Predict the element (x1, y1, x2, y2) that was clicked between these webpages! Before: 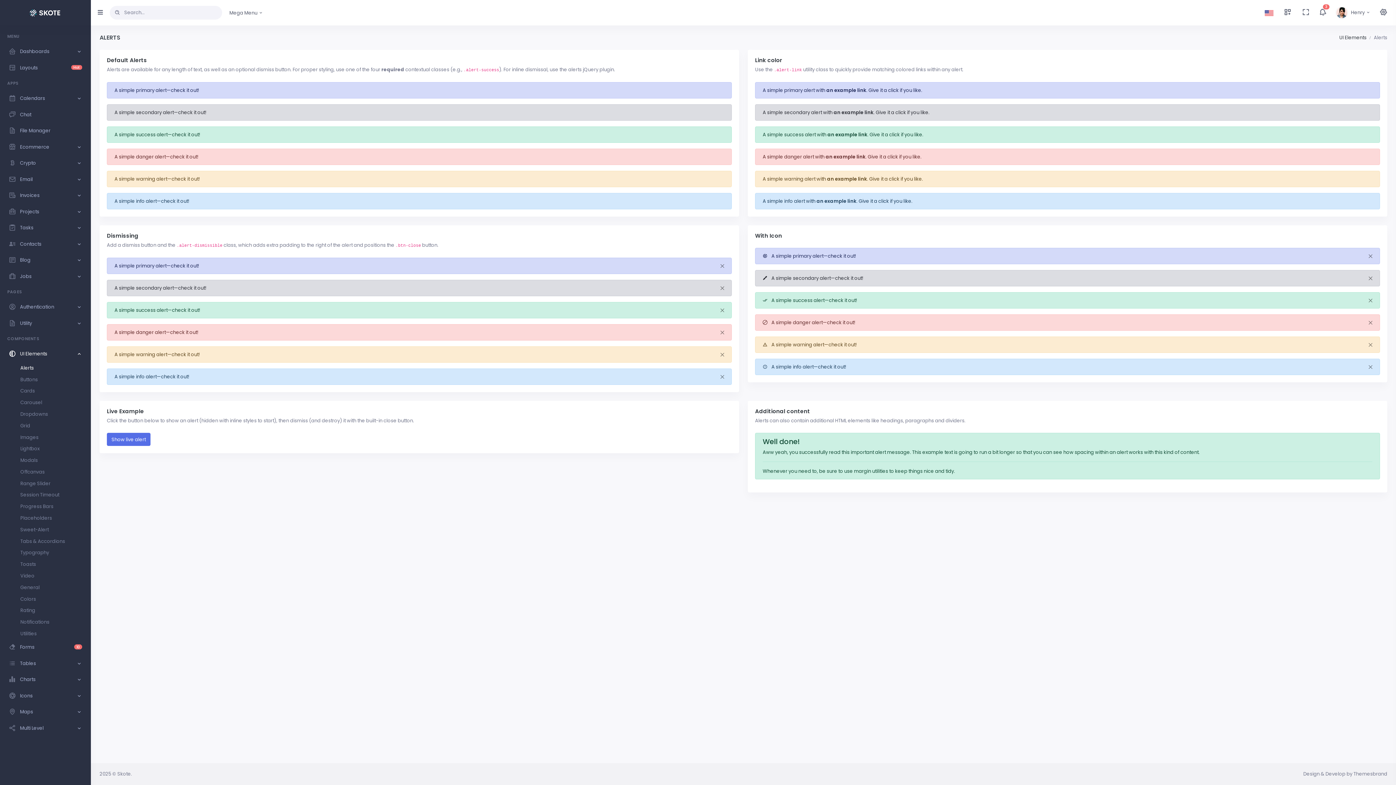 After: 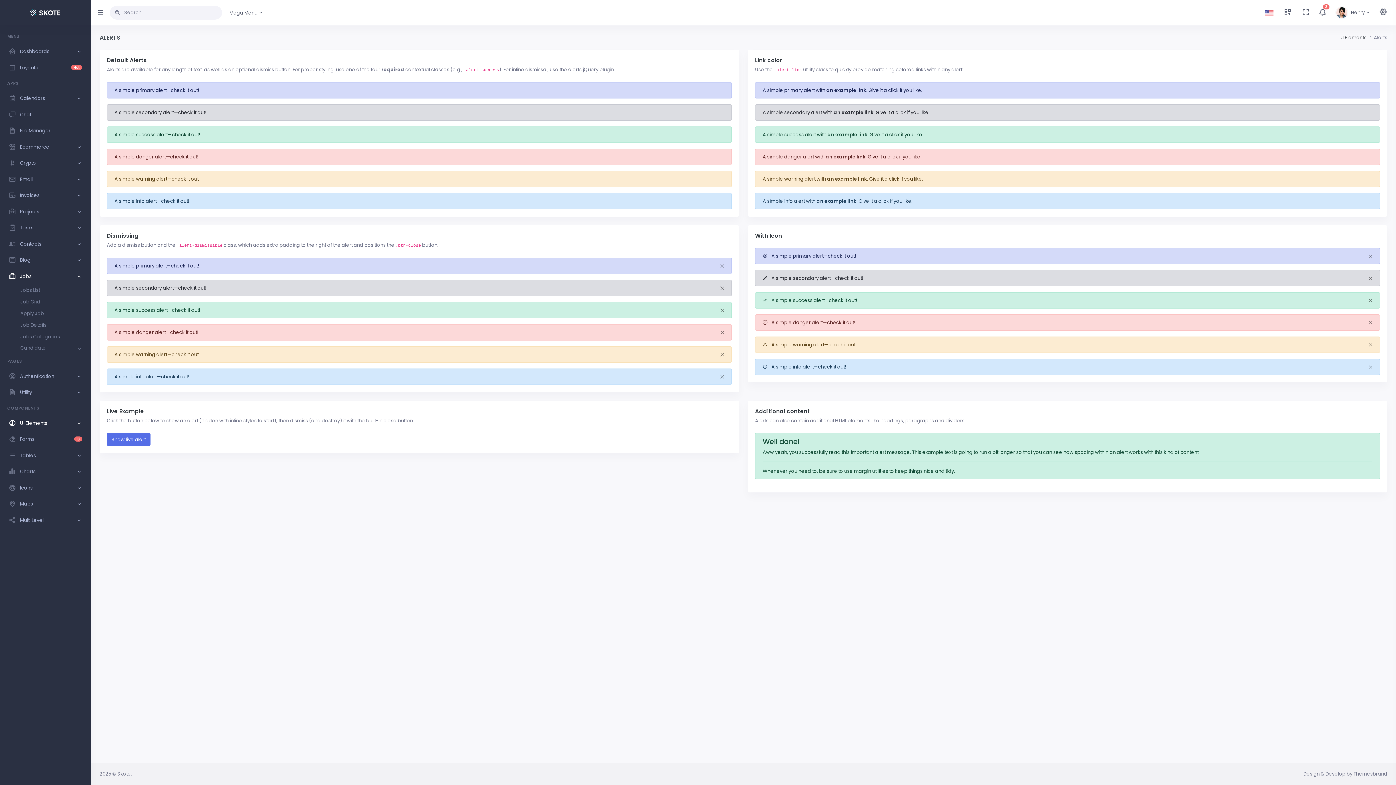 Action: label:  Jobs bbox: (0, 268, 90, 284)